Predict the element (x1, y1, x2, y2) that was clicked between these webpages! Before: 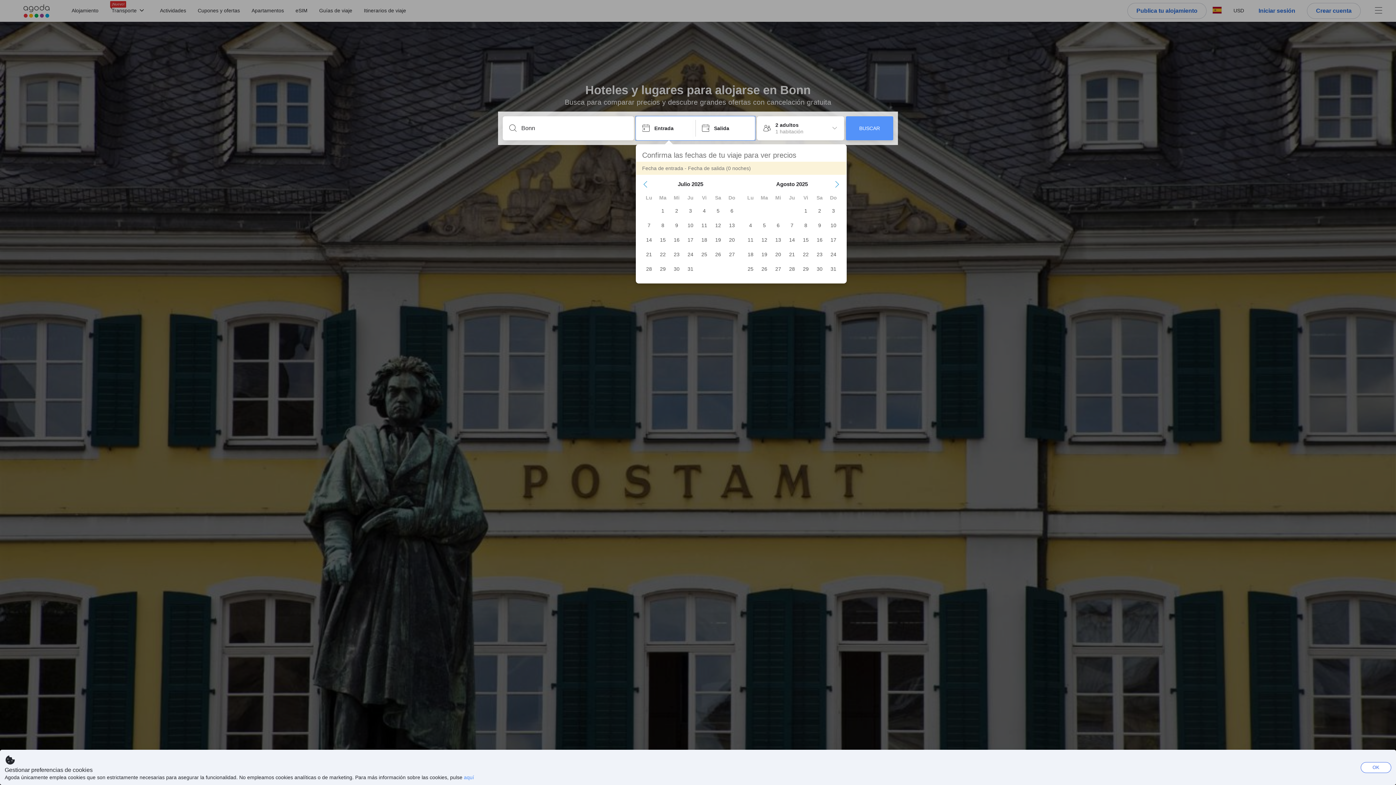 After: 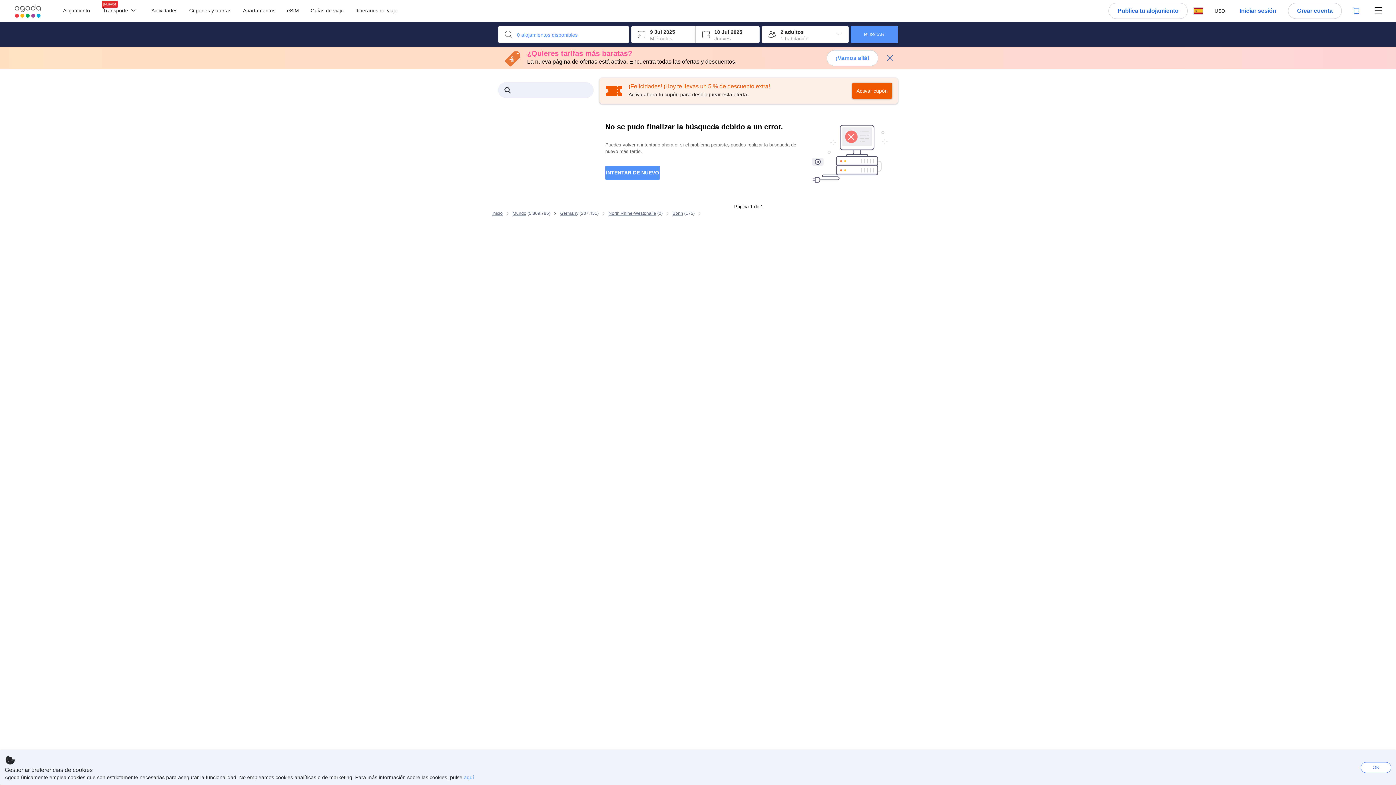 Action: label: BUSCAR bbox: (846, 116, 893, 140)